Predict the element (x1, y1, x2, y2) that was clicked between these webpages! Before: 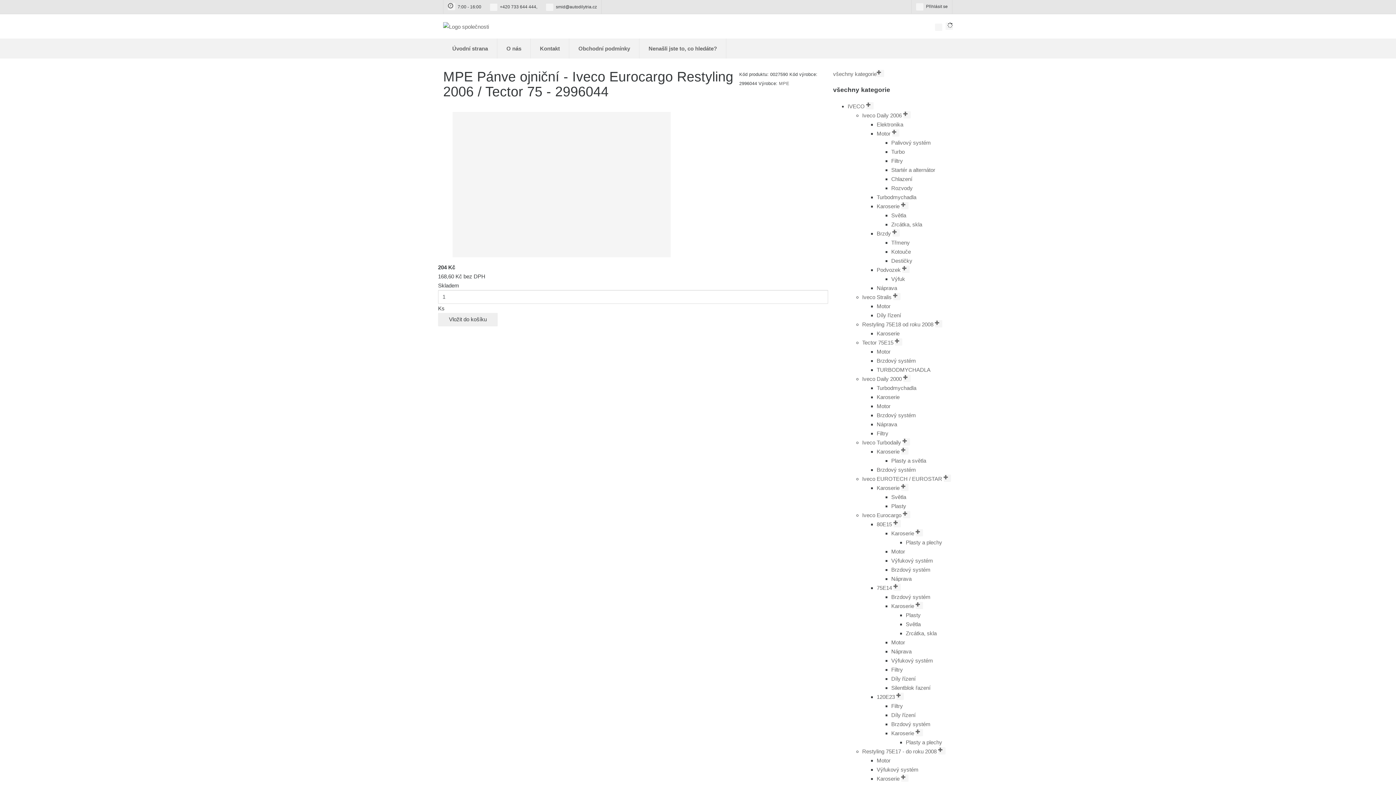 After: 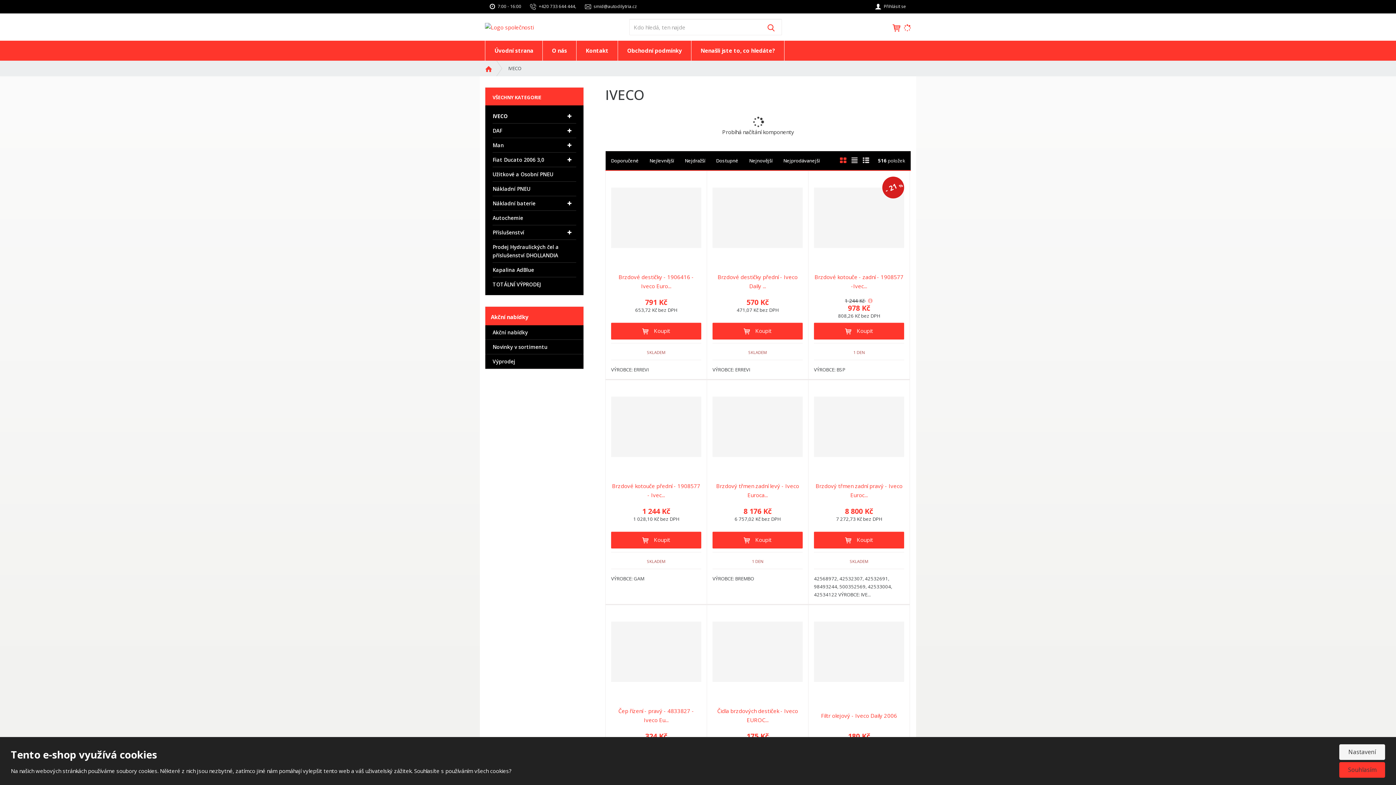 Action: bbox: (847, 103, 873, 109) label: IVECO 